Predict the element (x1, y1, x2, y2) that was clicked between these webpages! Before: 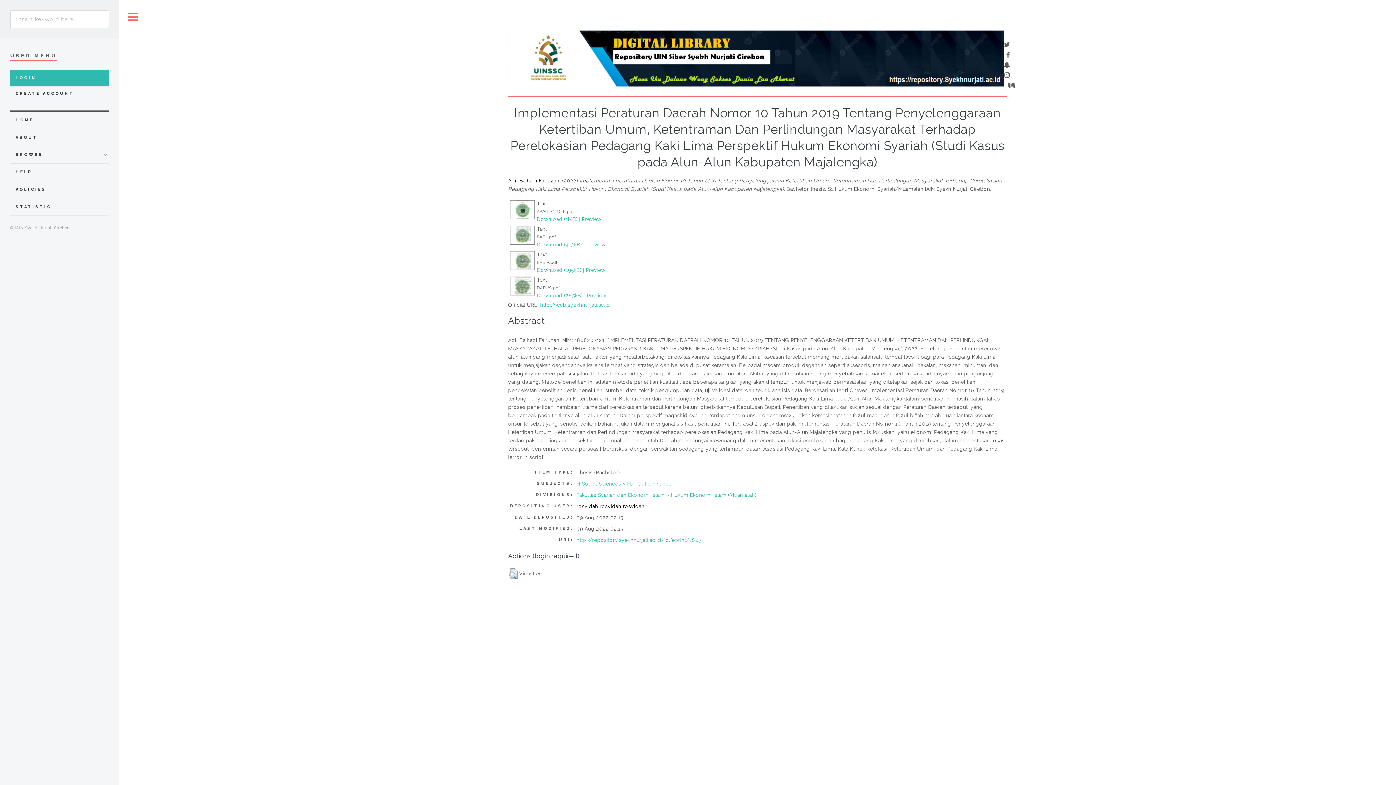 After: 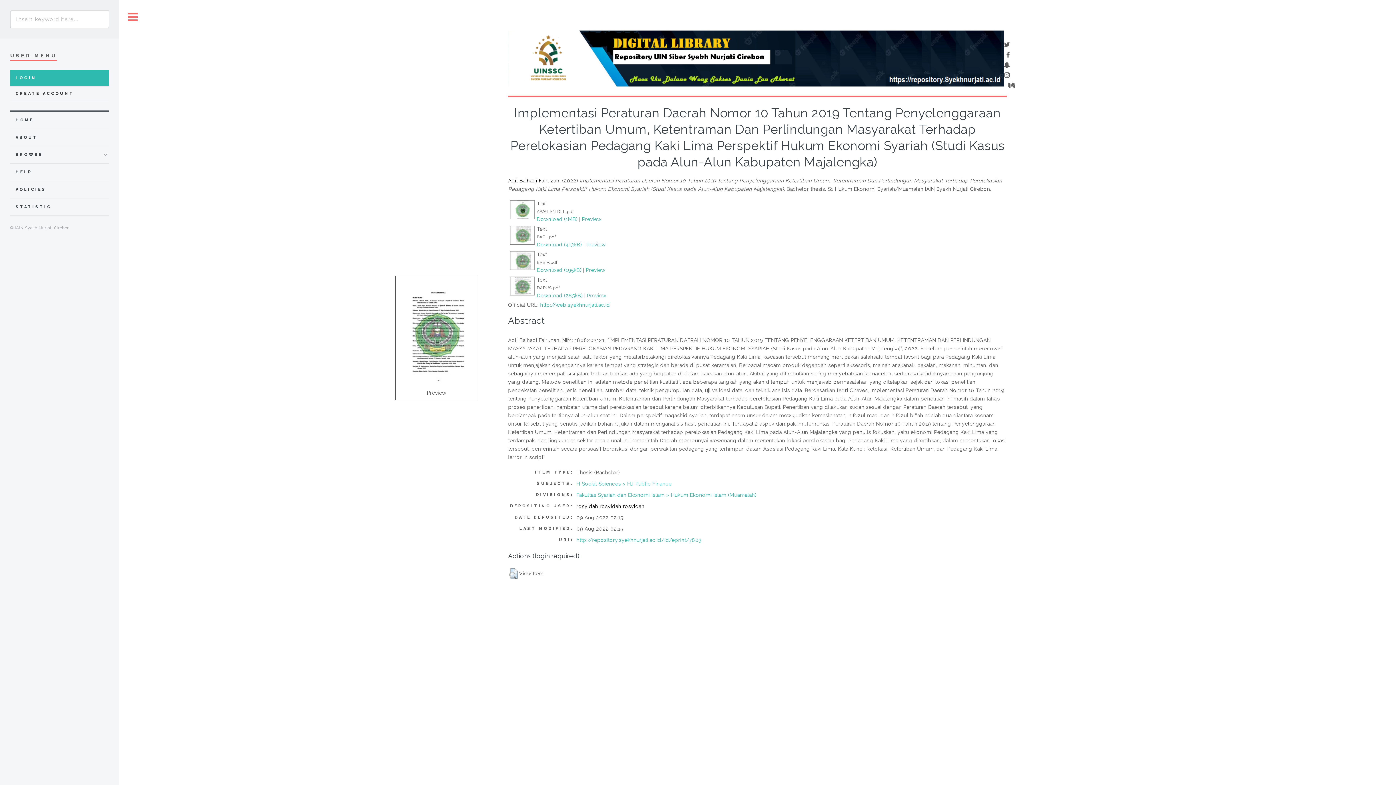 Action: bbox: (509, 291, 535, 297)